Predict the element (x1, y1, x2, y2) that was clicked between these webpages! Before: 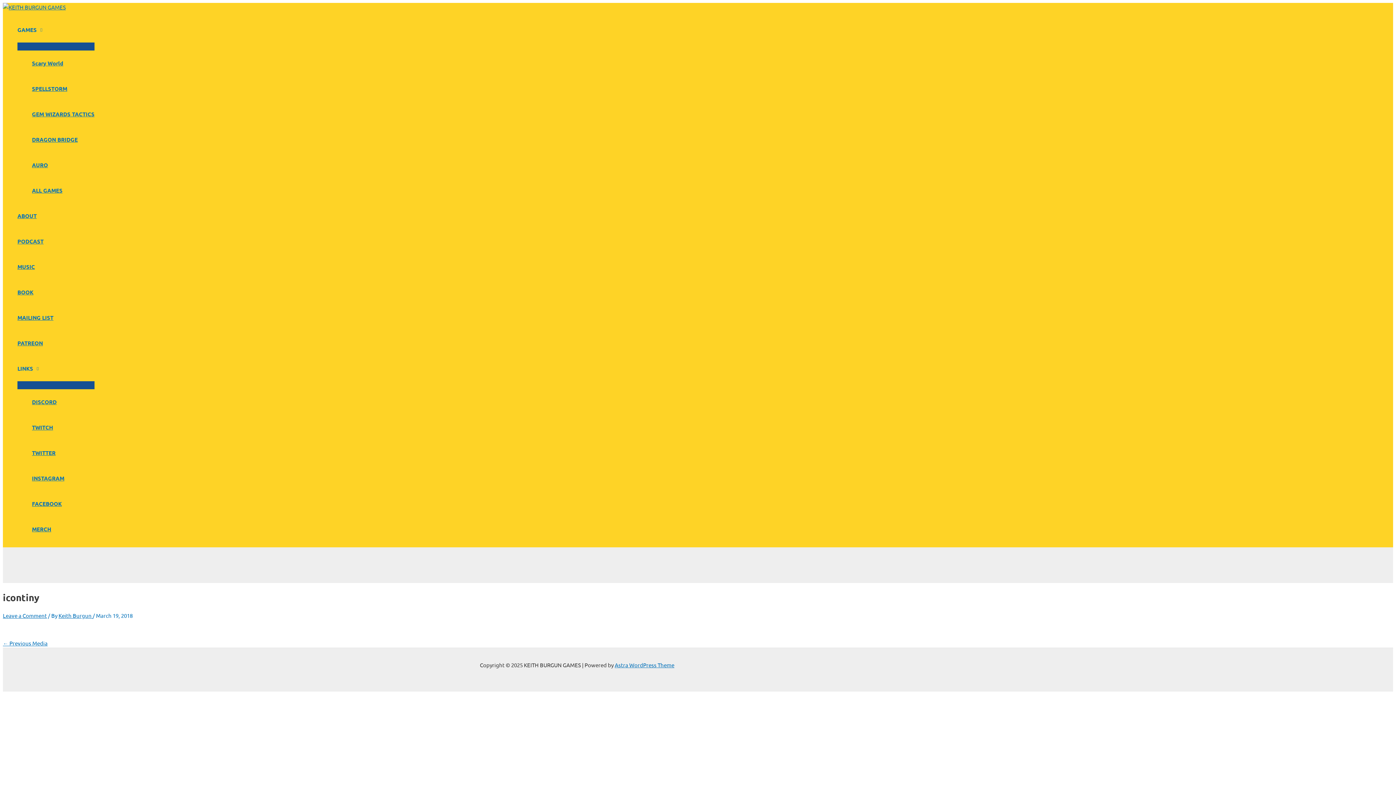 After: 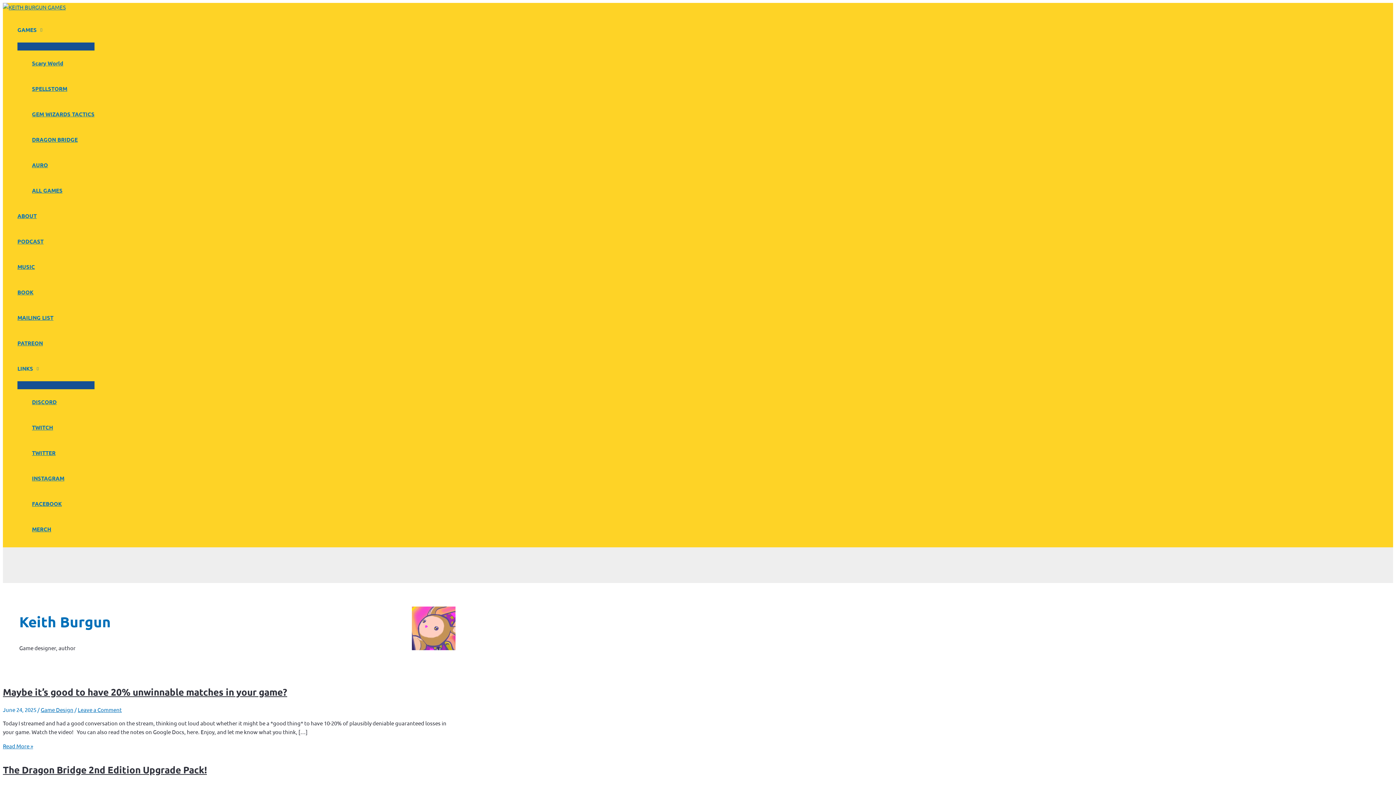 Action: bbox: (58, 612, 92, 619) label: Keith Burgun 